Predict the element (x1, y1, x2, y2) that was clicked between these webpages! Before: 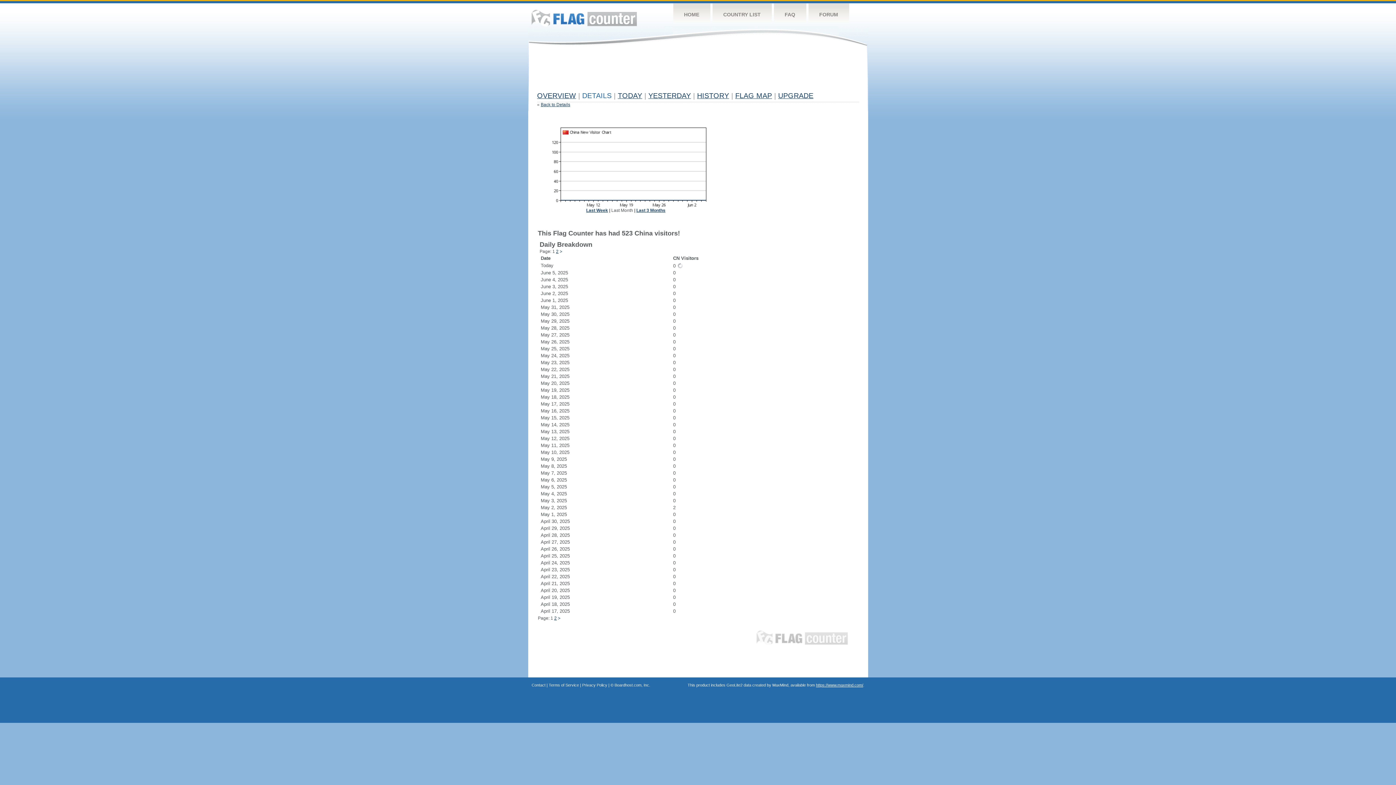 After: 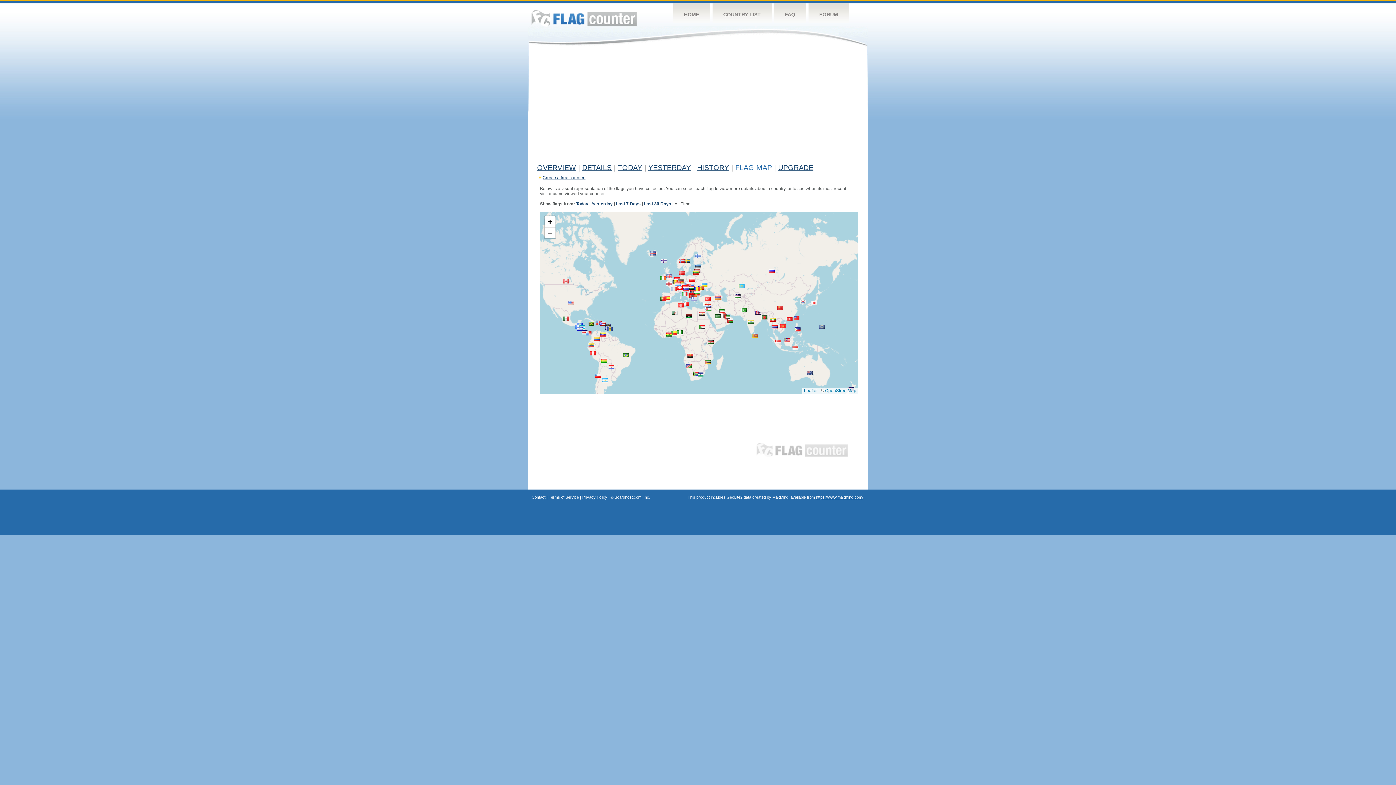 Action: label: FLAG MAP bbox: (735, 91, 772, 99)